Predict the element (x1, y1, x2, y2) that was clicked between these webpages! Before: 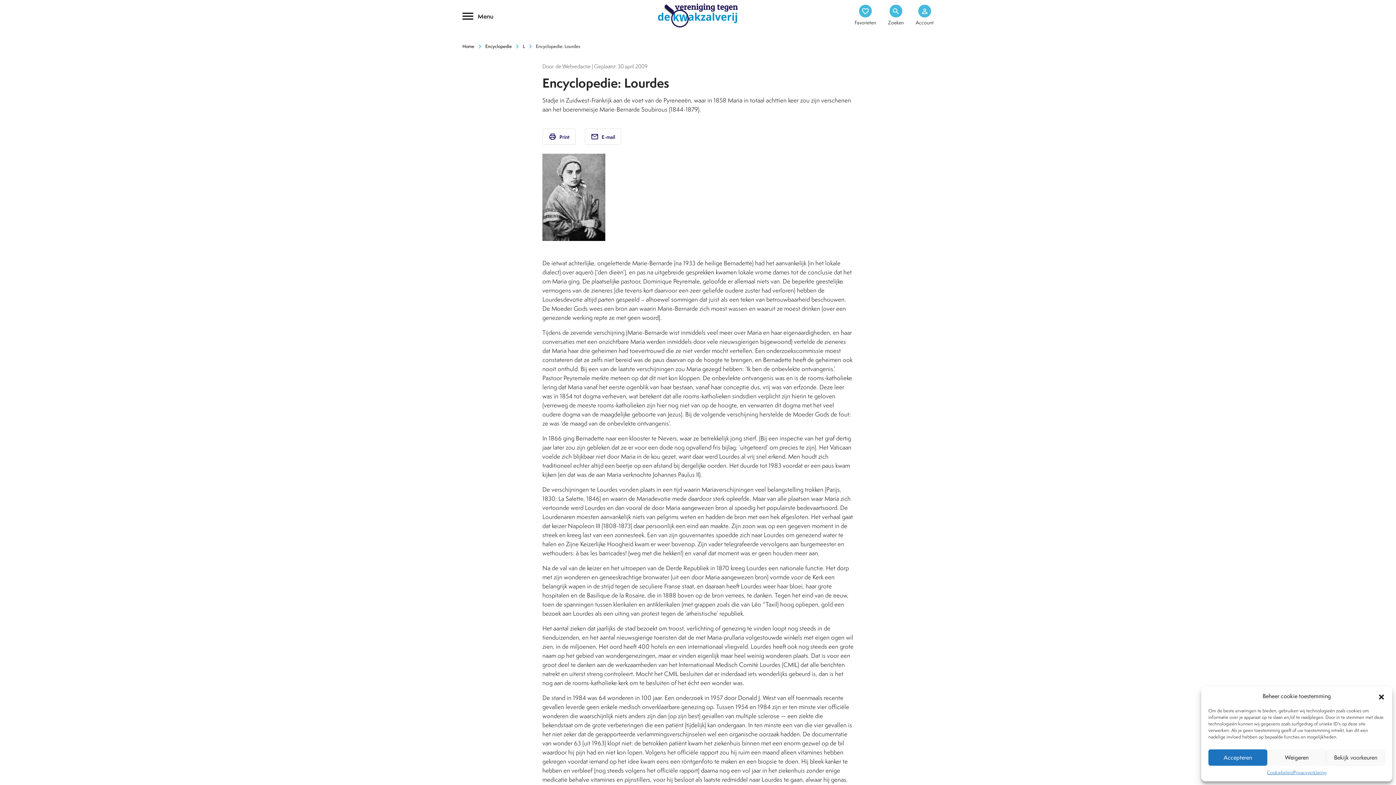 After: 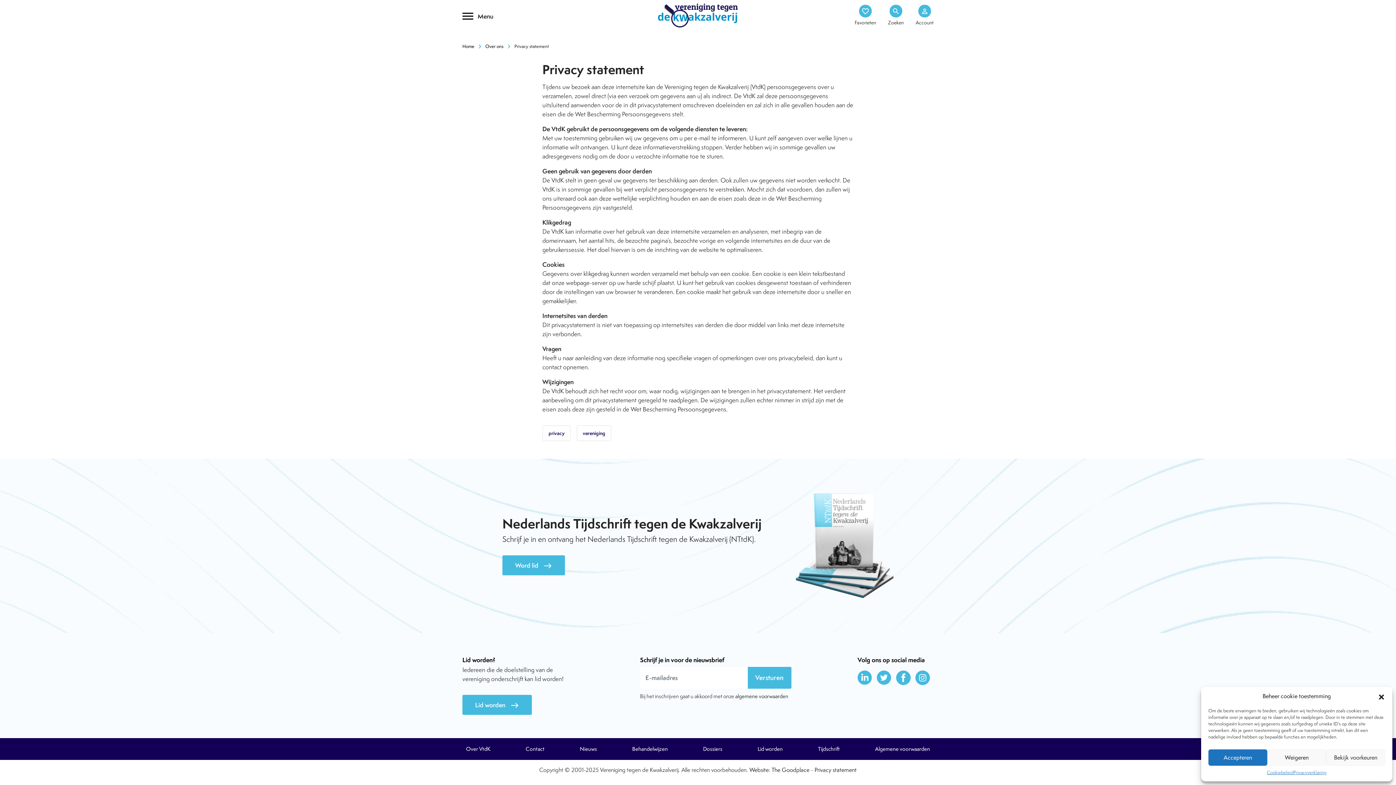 Action: label: Privacyverklaring bbox: (1293, 769, 1326, 776)